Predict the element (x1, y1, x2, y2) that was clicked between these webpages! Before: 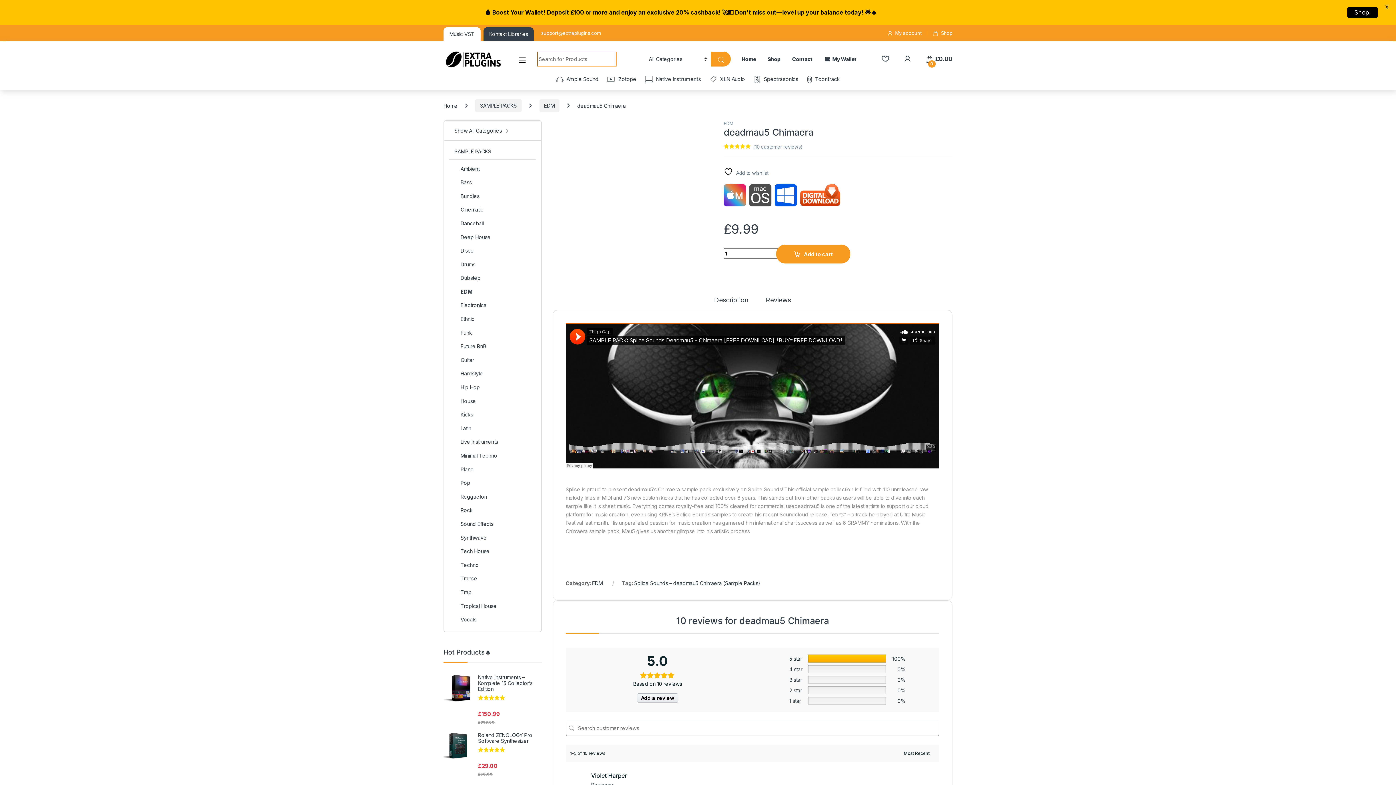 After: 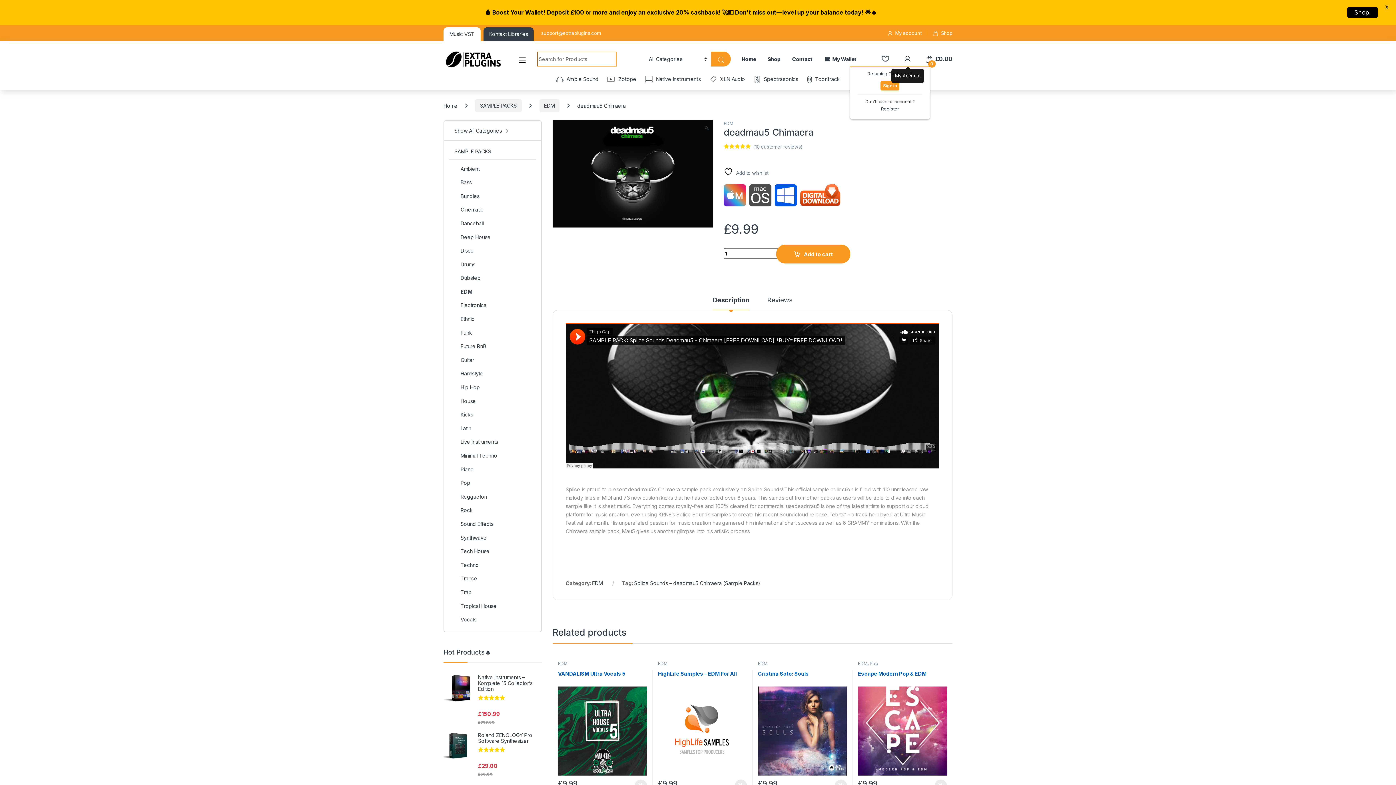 Action: bbox: (903, 55, 911, 62)